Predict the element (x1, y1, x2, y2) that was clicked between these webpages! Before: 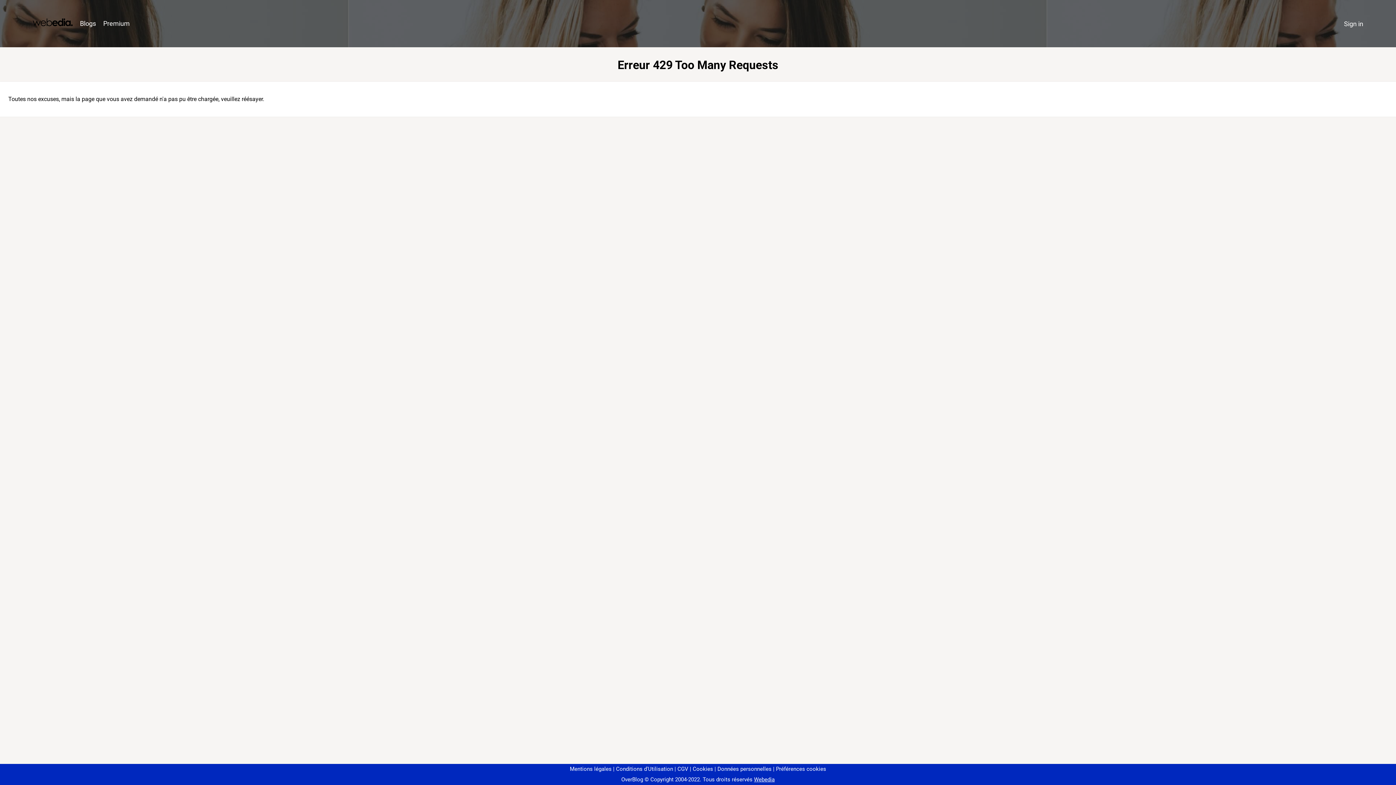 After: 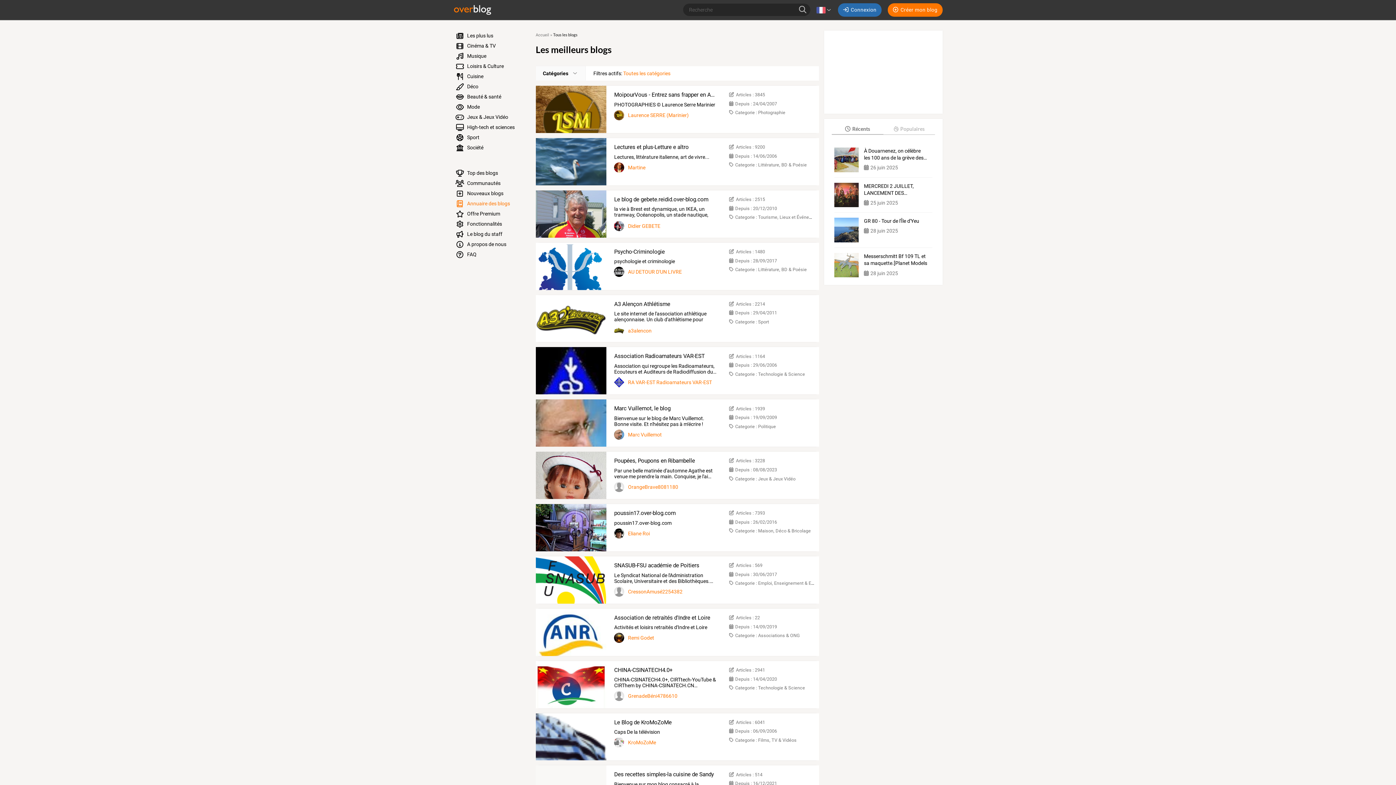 Action: label: Blogs bbox: (76, 16, 99, 31)